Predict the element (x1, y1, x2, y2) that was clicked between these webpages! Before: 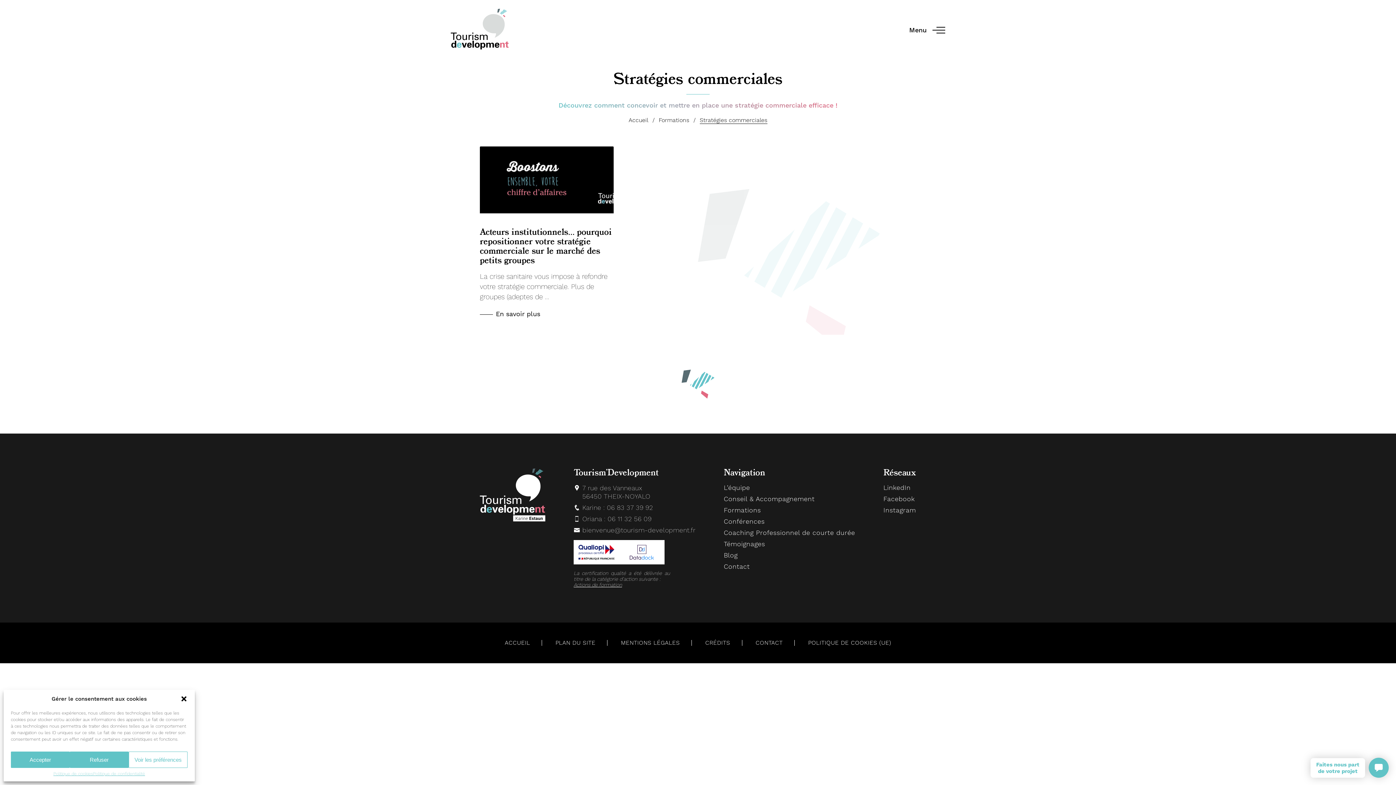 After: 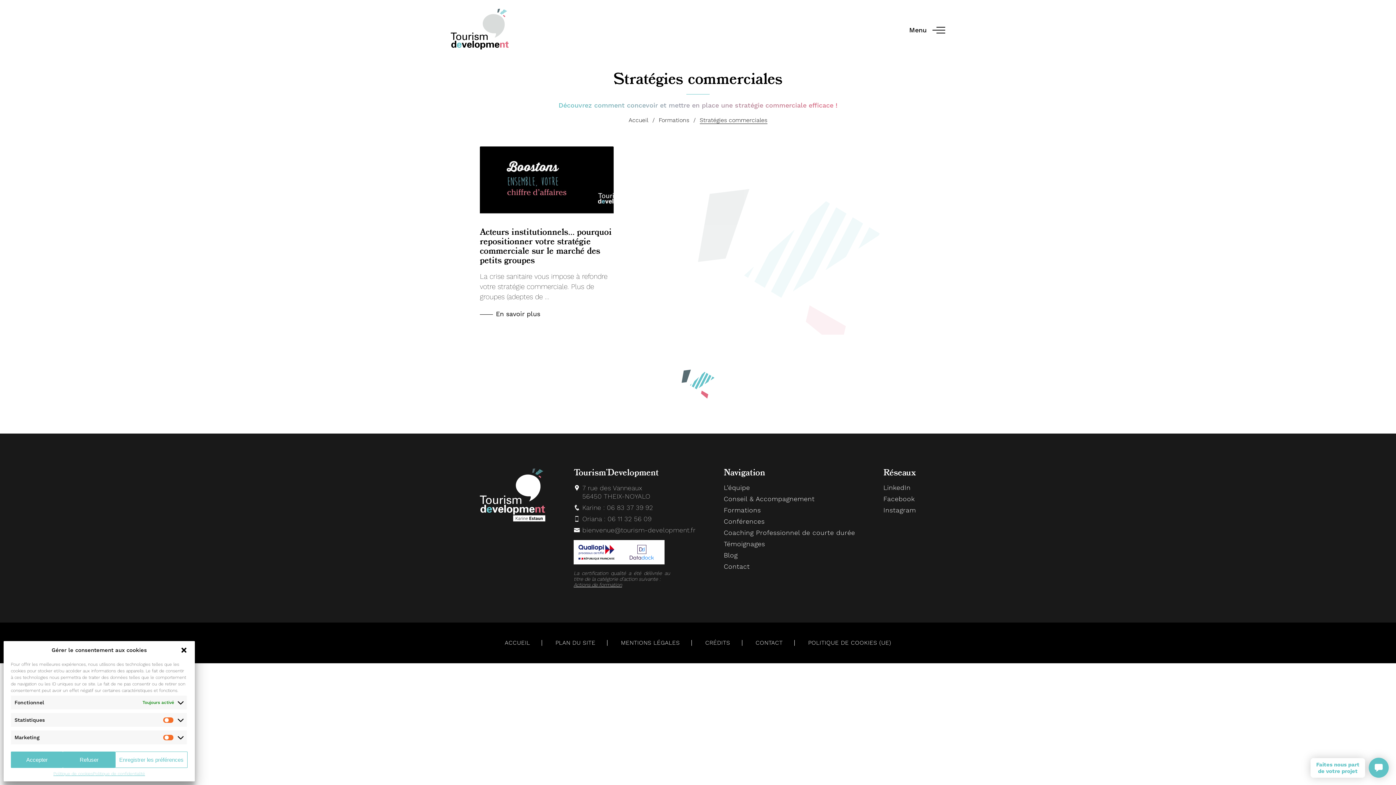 Action: label: Voir les préférences bbox: (128, 752, 187, 768)